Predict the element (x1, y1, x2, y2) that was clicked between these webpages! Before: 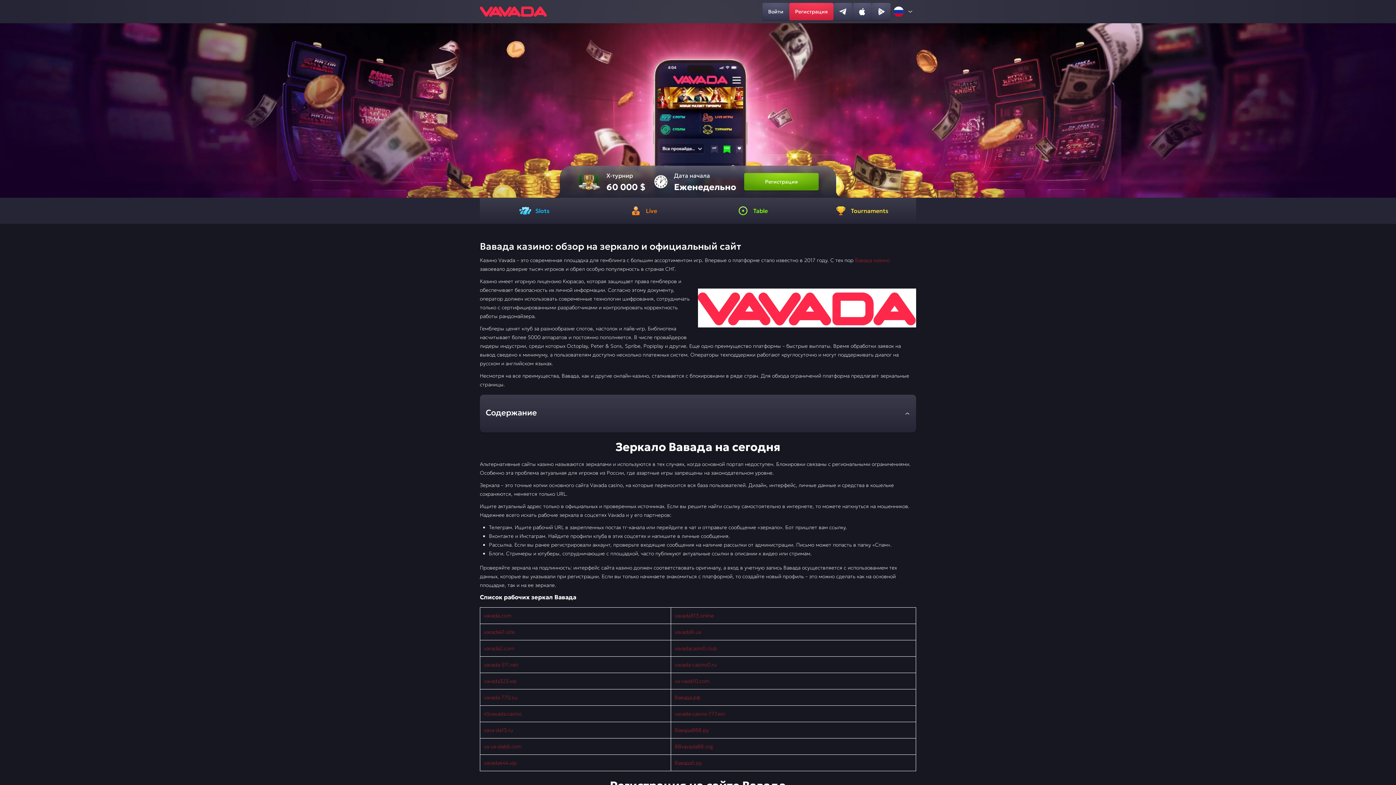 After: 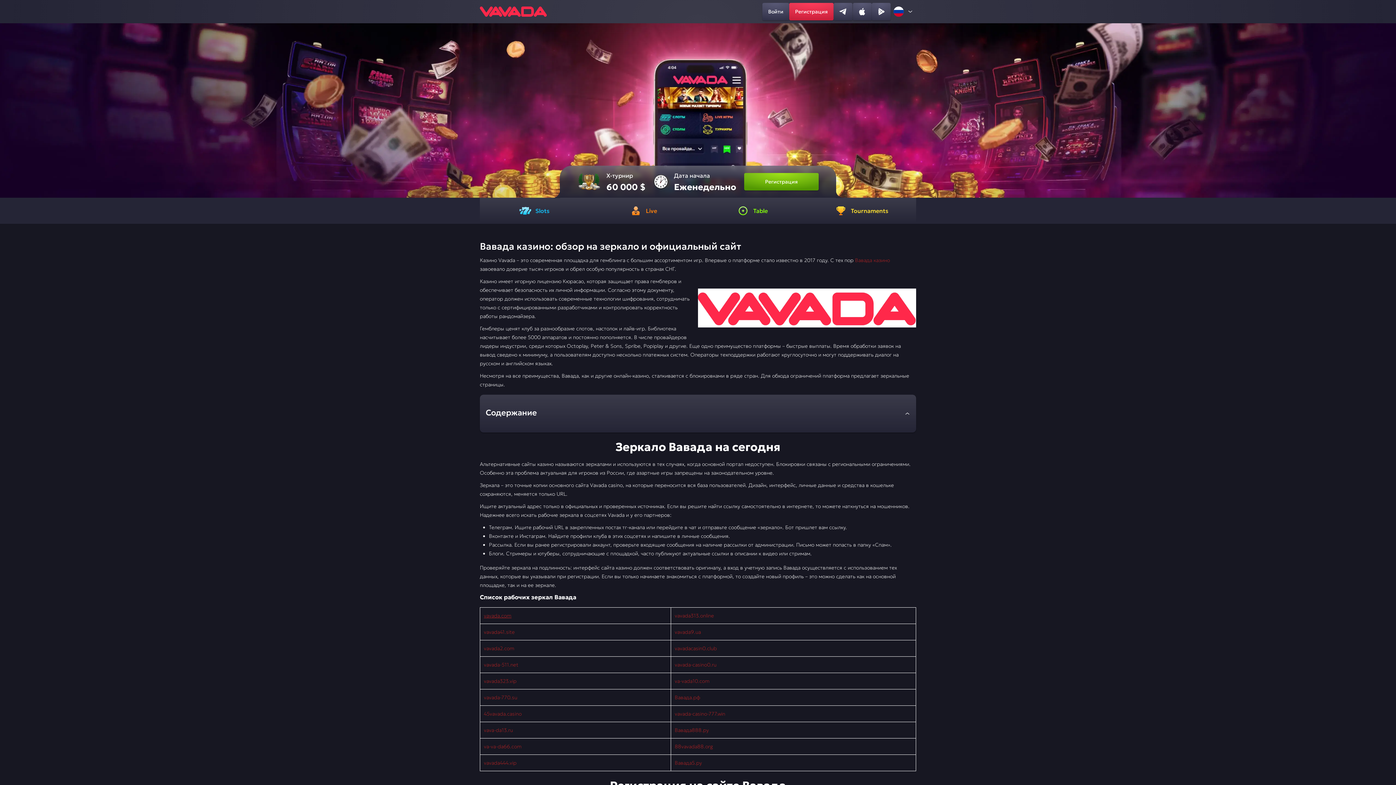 Action: bbox: (484, 612, 511, 619) label: vavada.com